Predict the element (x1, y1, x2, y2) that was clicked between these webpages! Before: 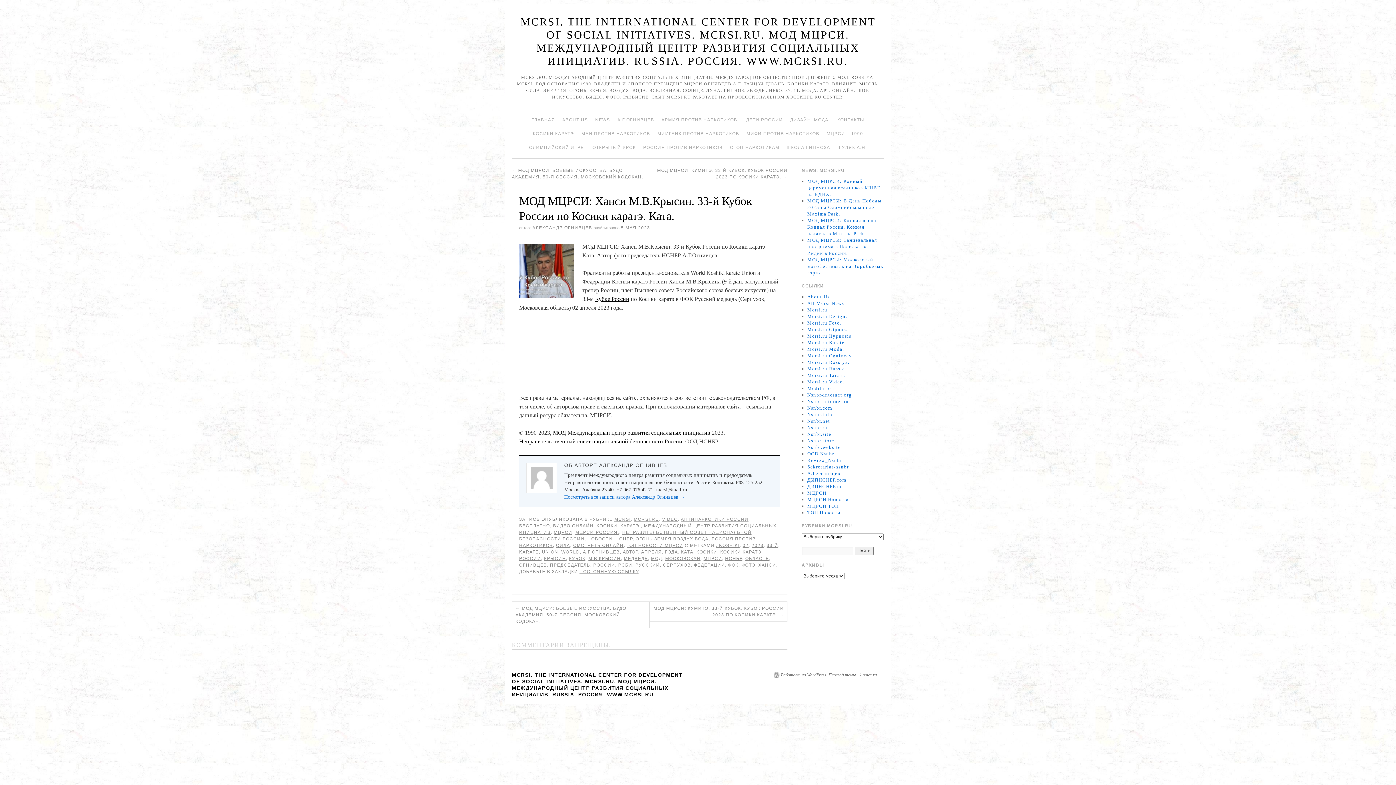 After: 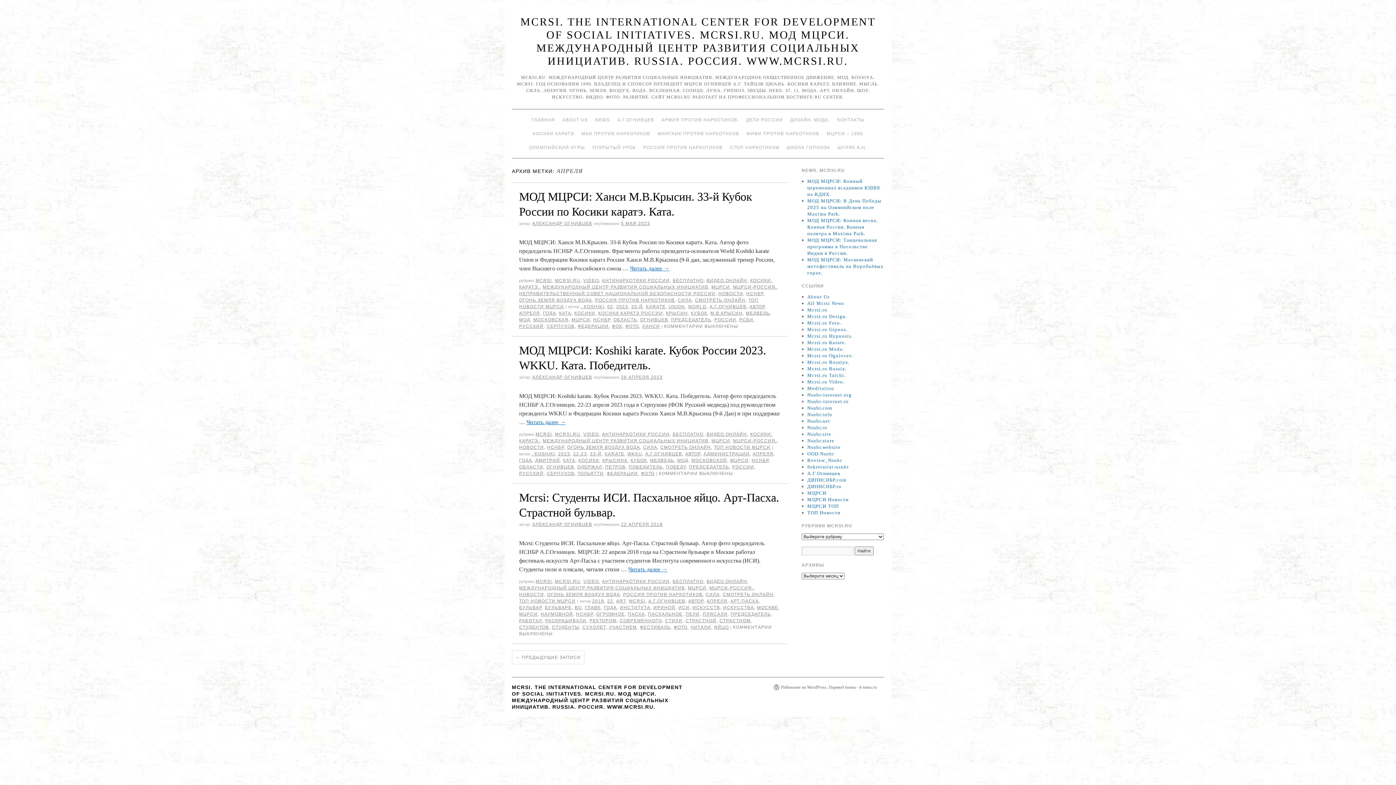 Action: label: АПРЕЛЯ bbox: (641, 549, 662, 554)